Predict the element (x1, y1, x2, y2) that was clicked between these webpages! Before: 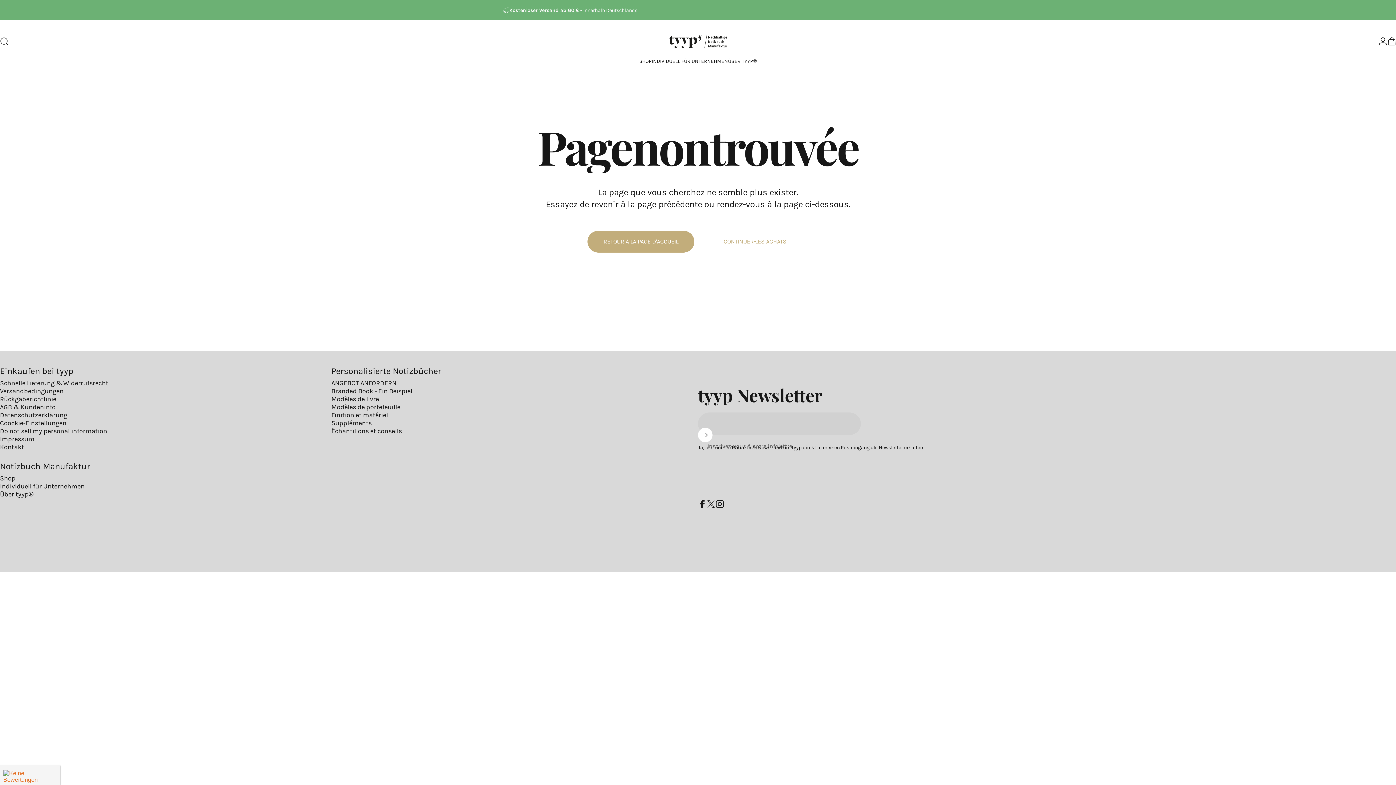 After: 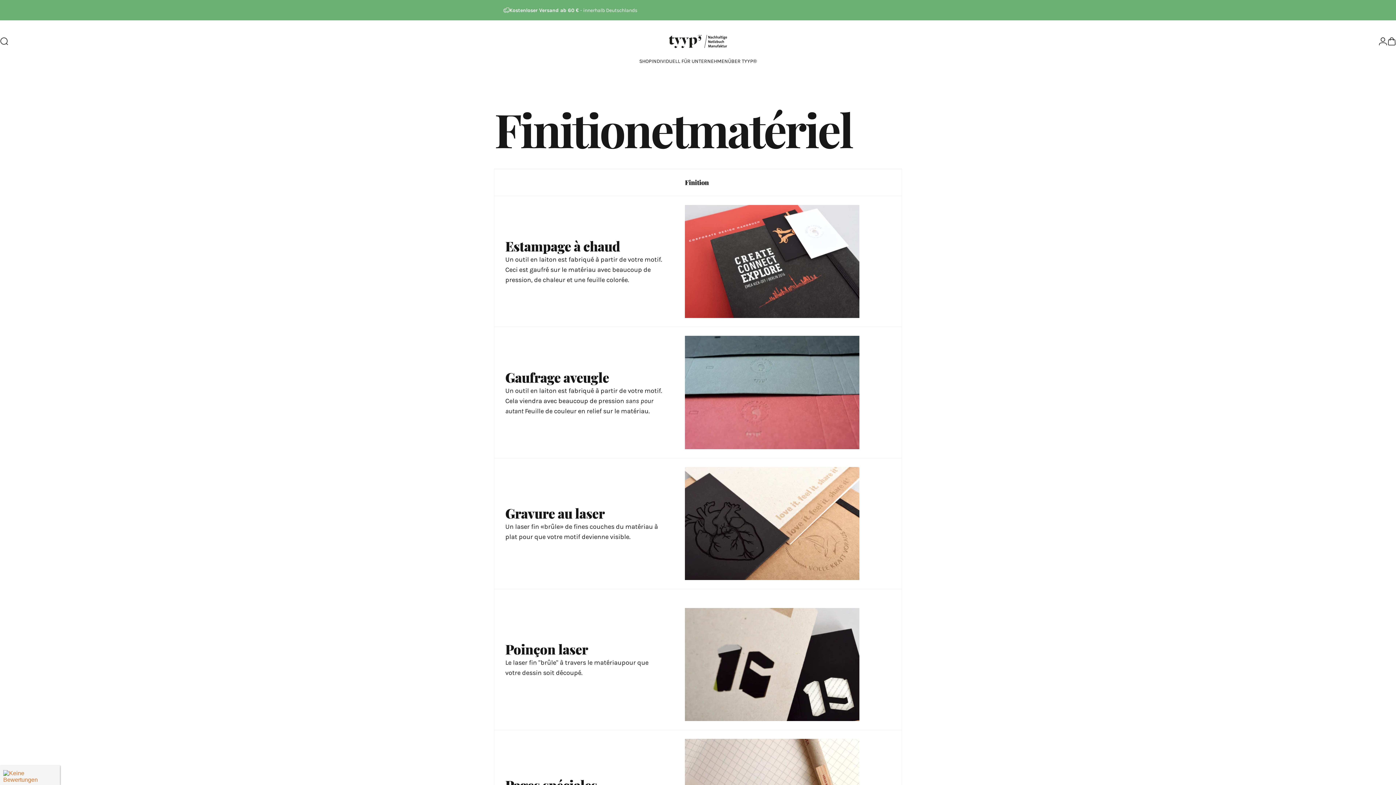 Action: label: Finition et matériel bbox: (331, 411, 388, 419)